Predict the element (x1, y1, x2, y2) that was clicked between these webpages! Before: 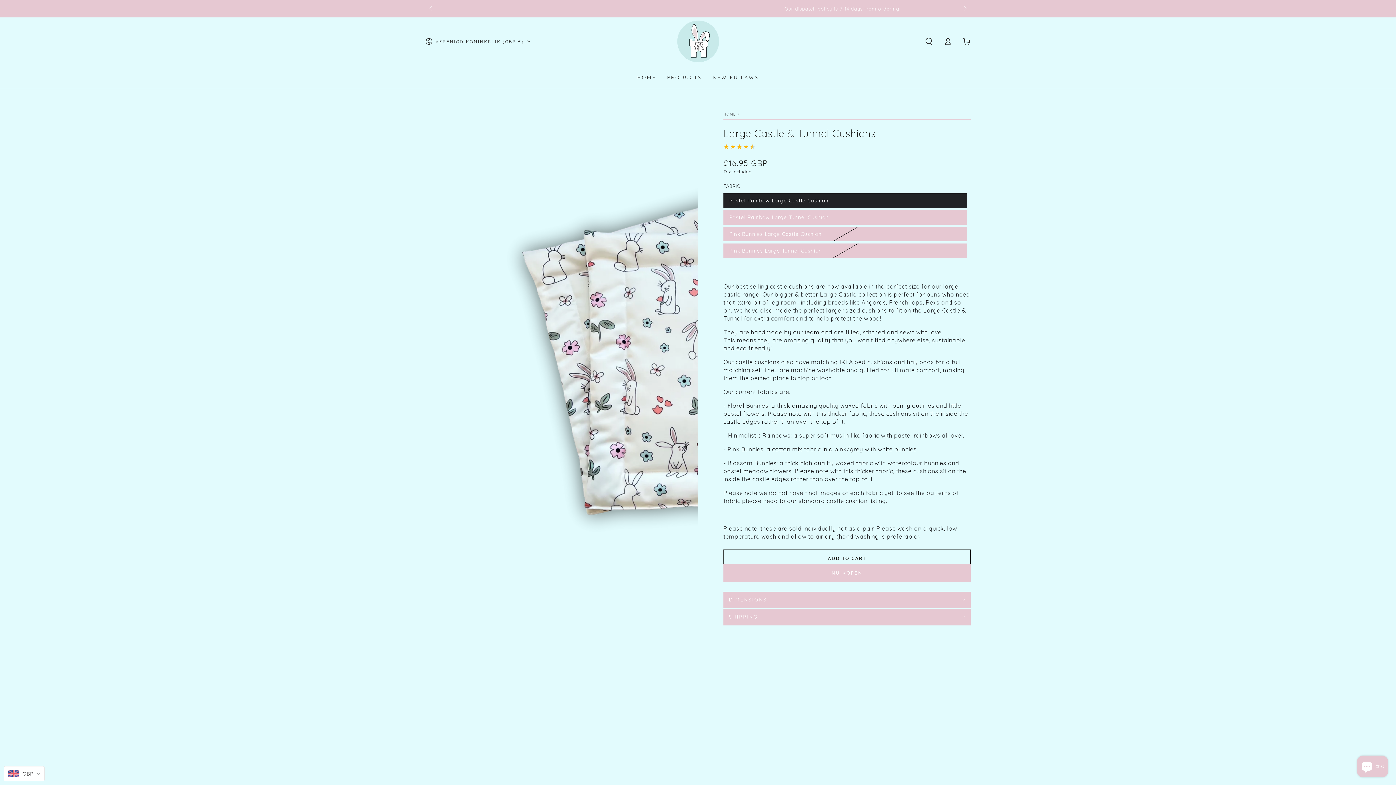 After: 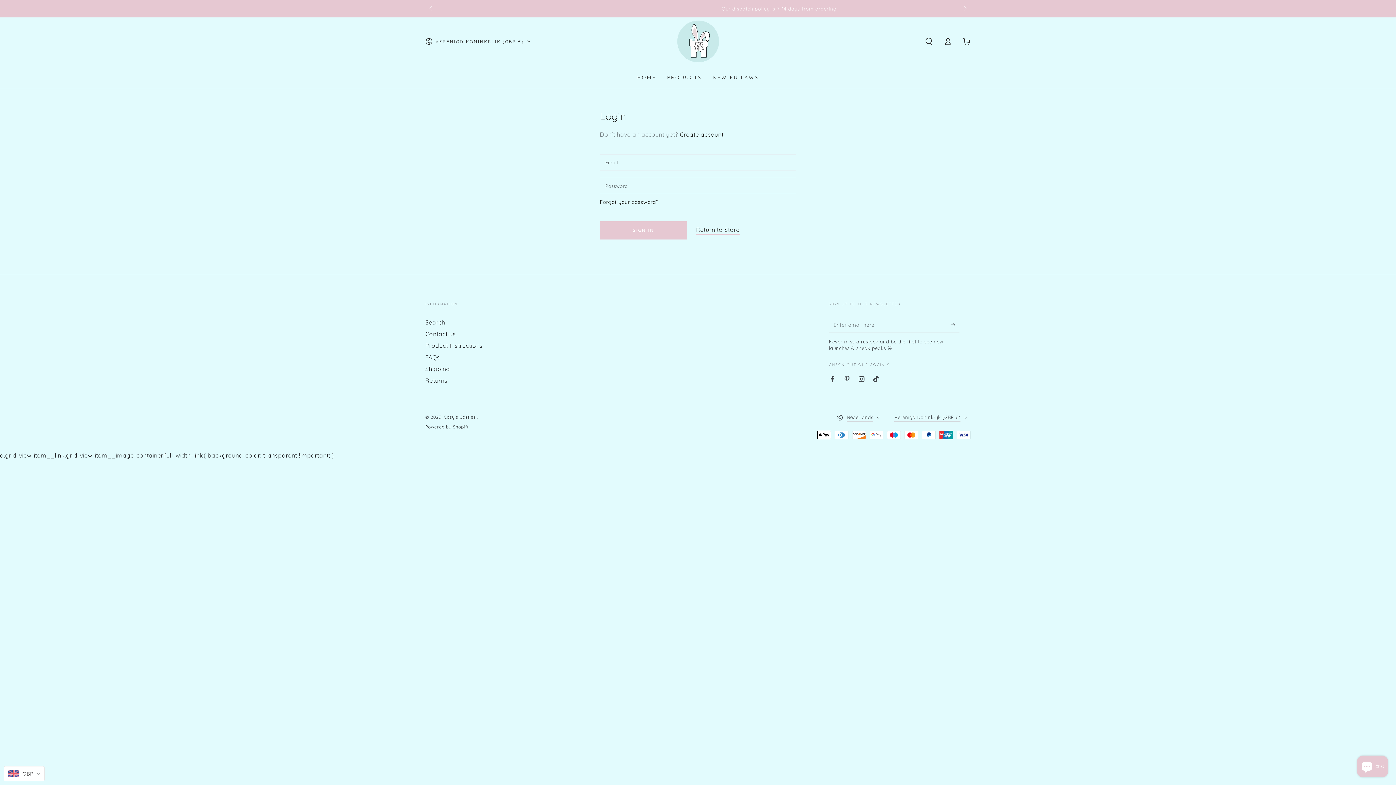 Action: bbox: (938, 33, 957, 49) label: Log in